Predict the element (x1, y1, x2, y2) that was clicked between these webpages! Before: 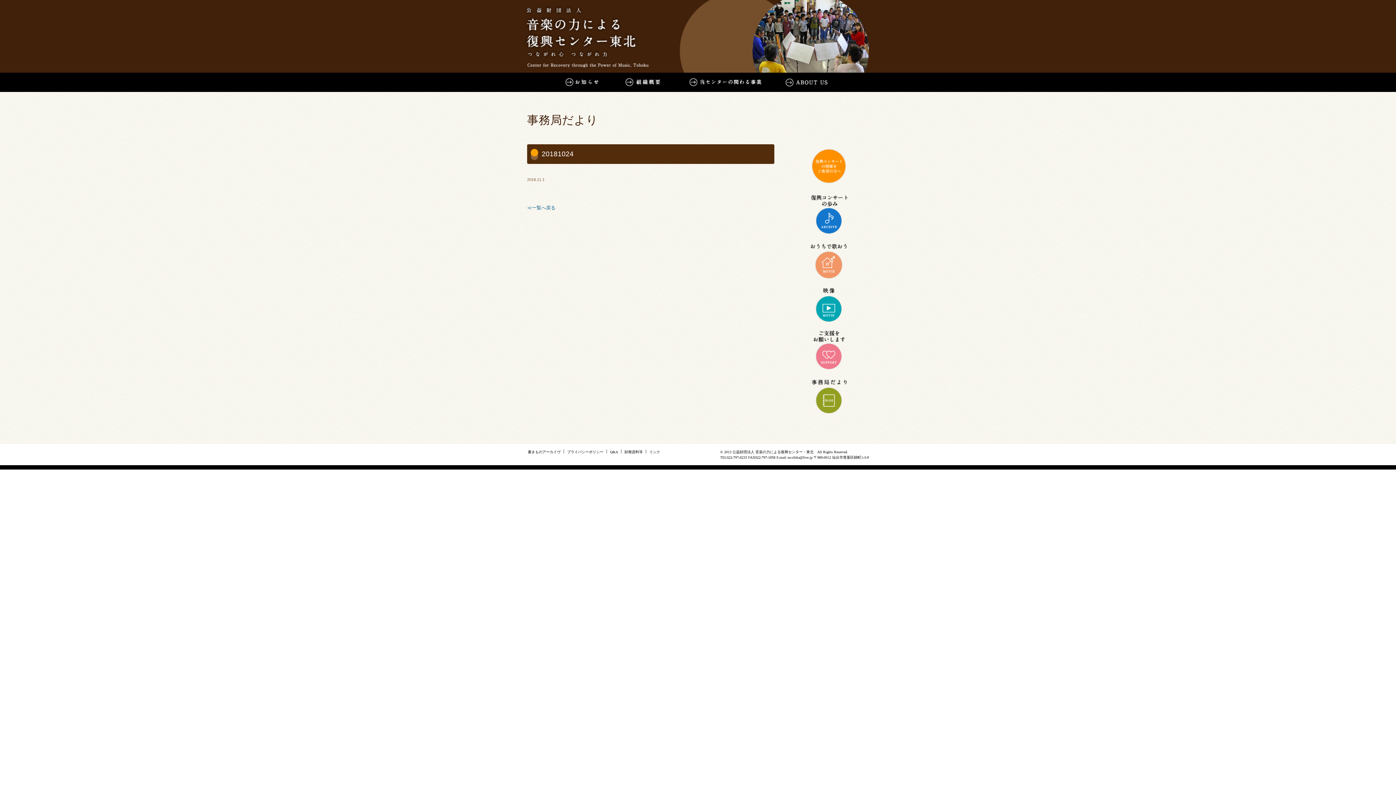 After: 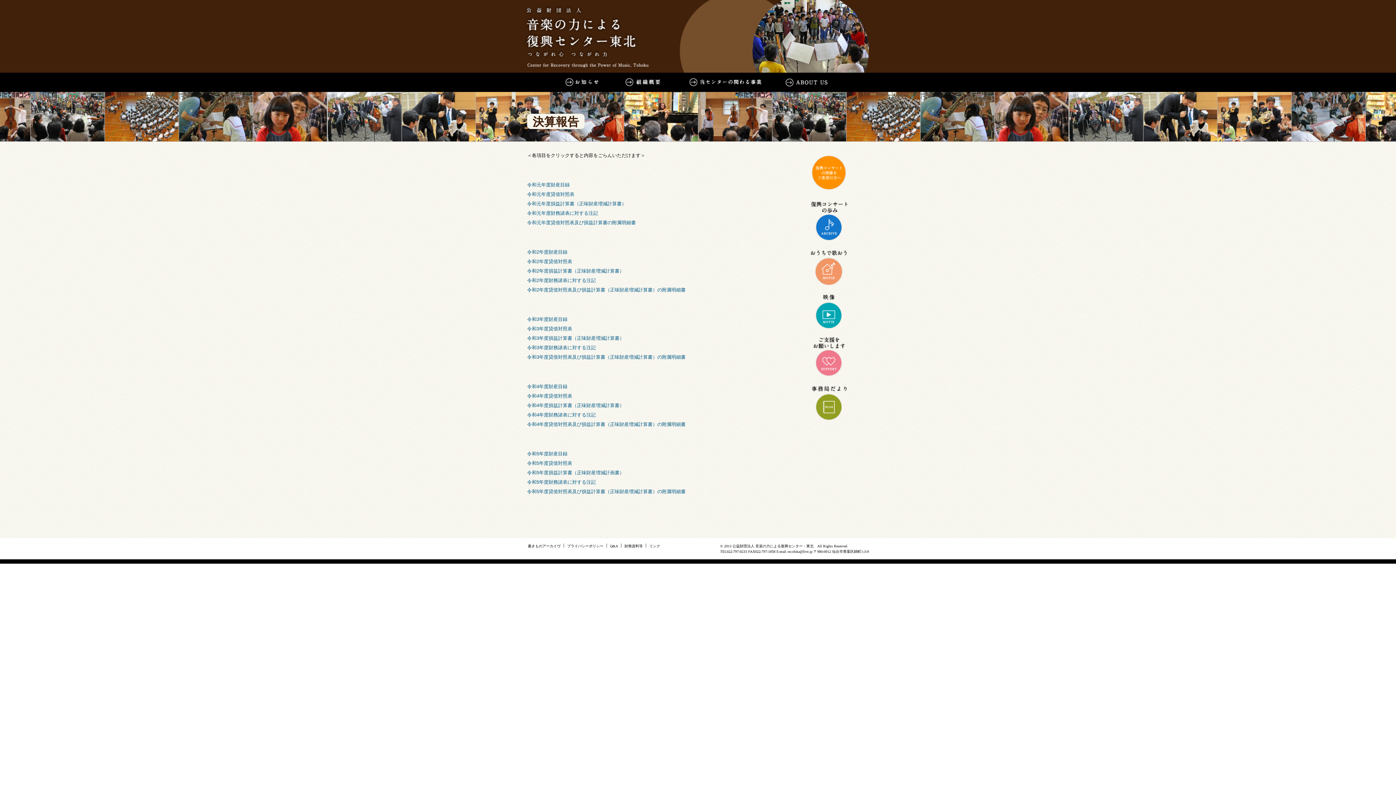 Action: label: 財務資料等 bbox: (624, 450, 642, 454)